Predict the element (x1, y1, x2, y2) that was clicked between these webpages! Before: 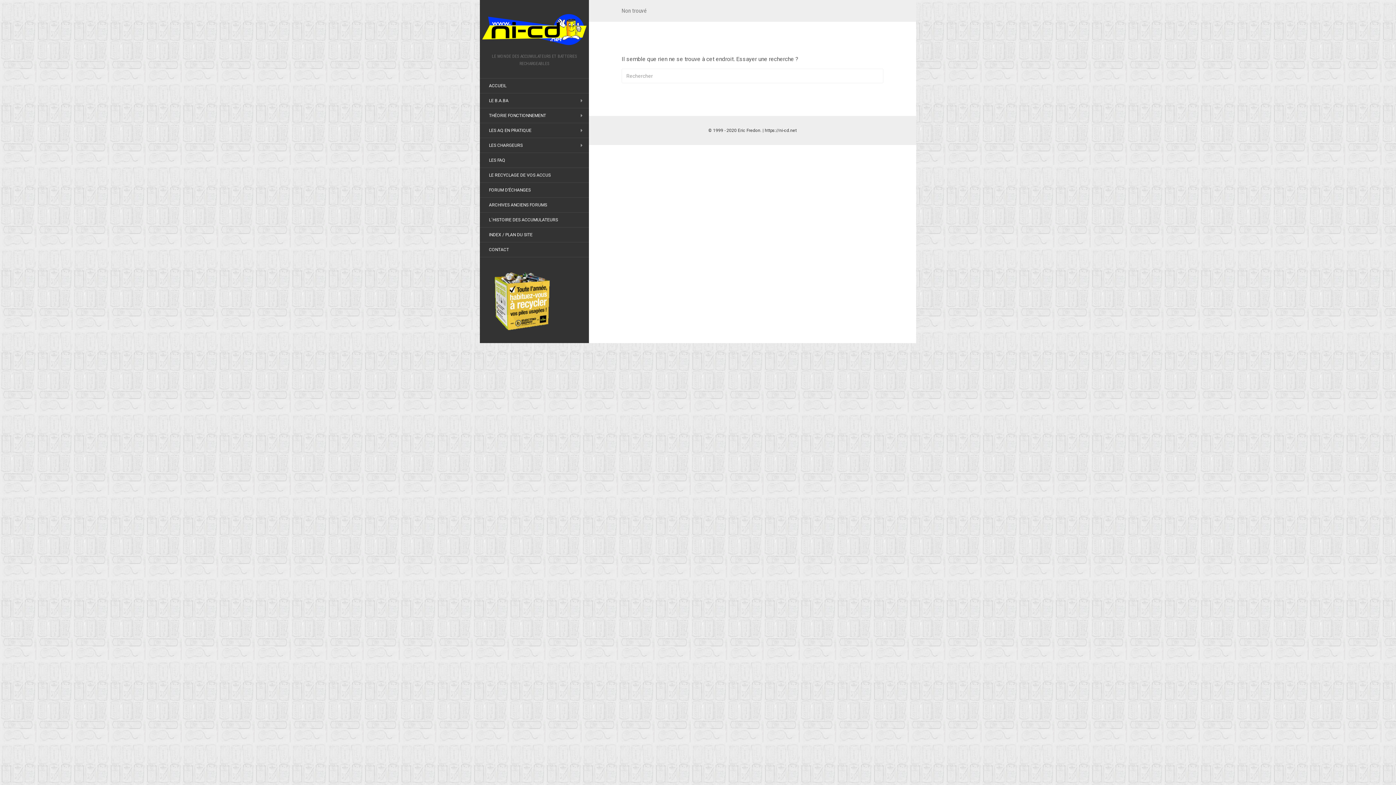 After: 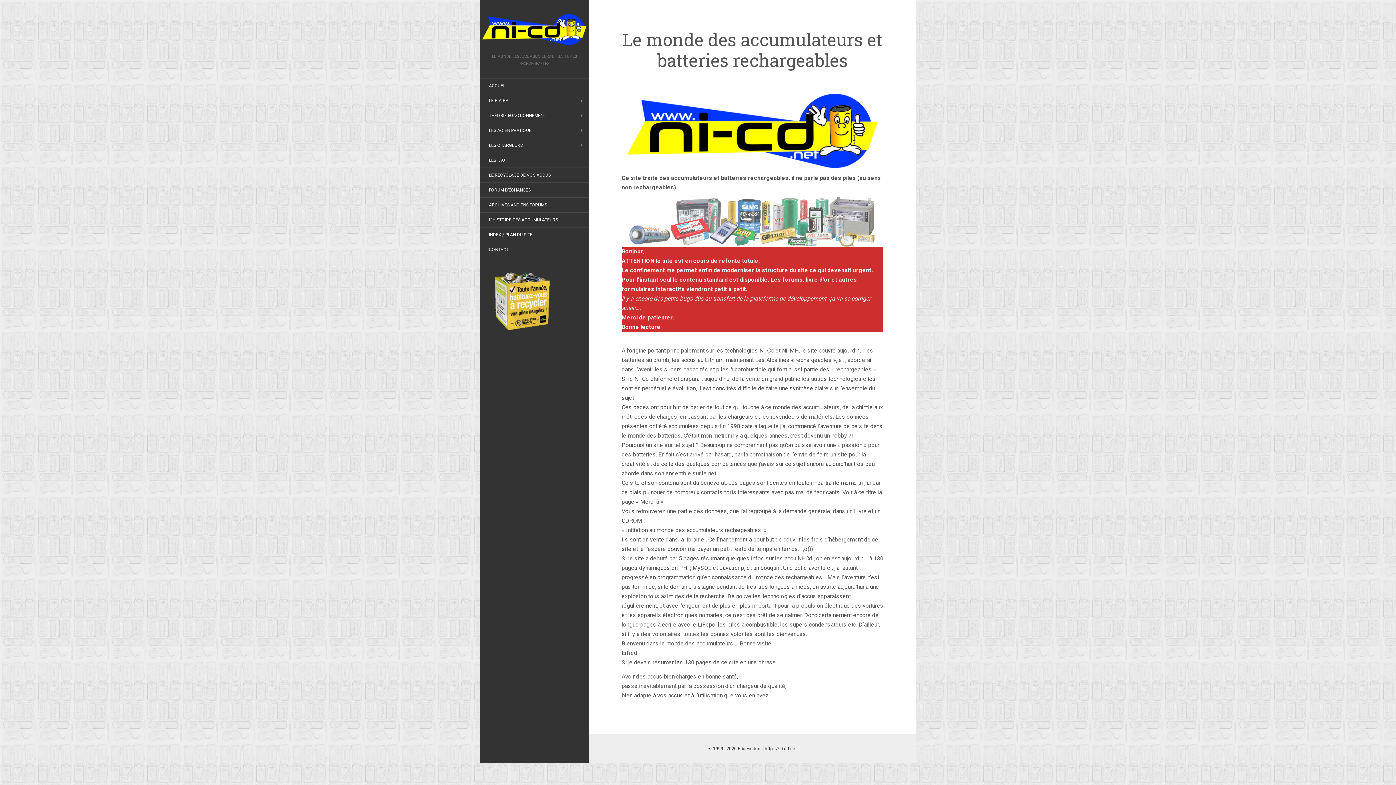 Action: bbox: (480, 10, 589, 47)